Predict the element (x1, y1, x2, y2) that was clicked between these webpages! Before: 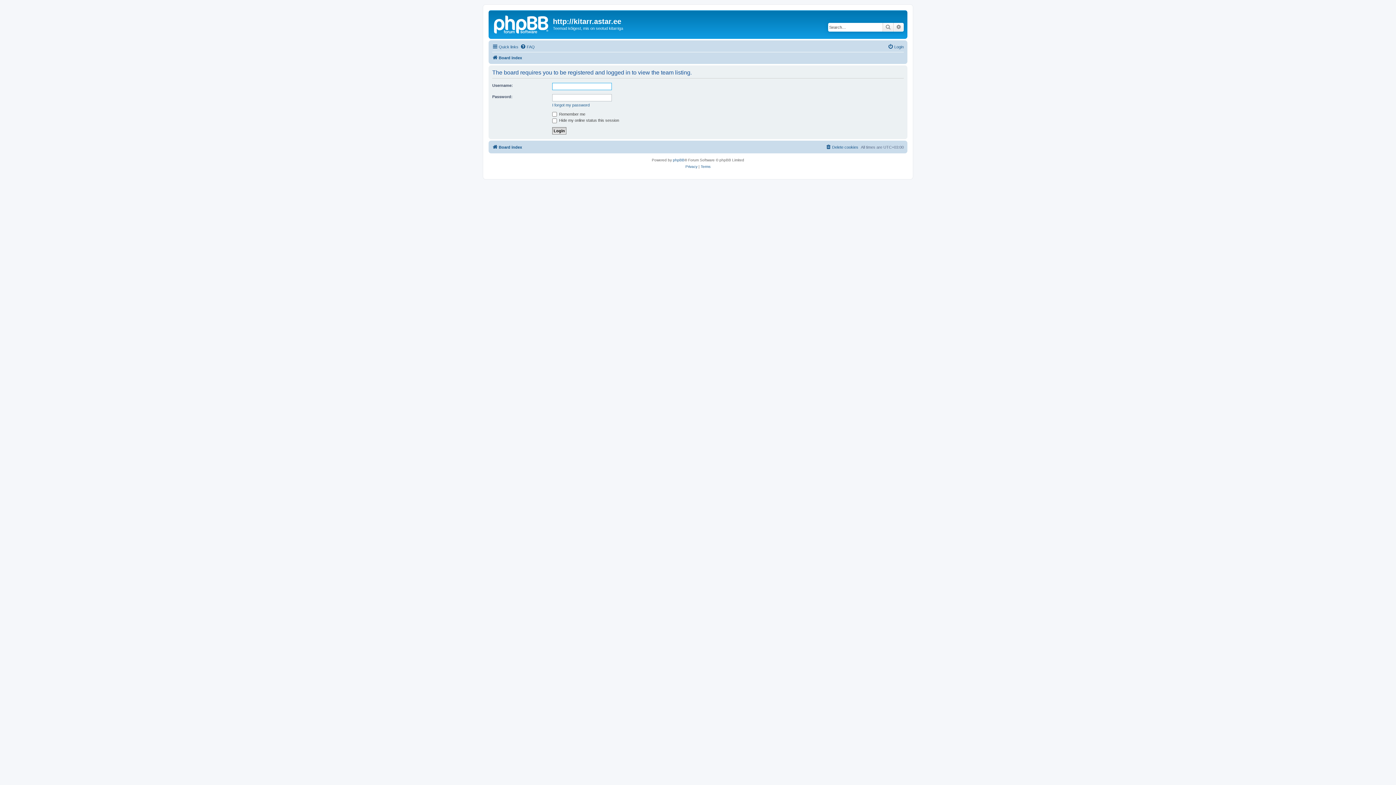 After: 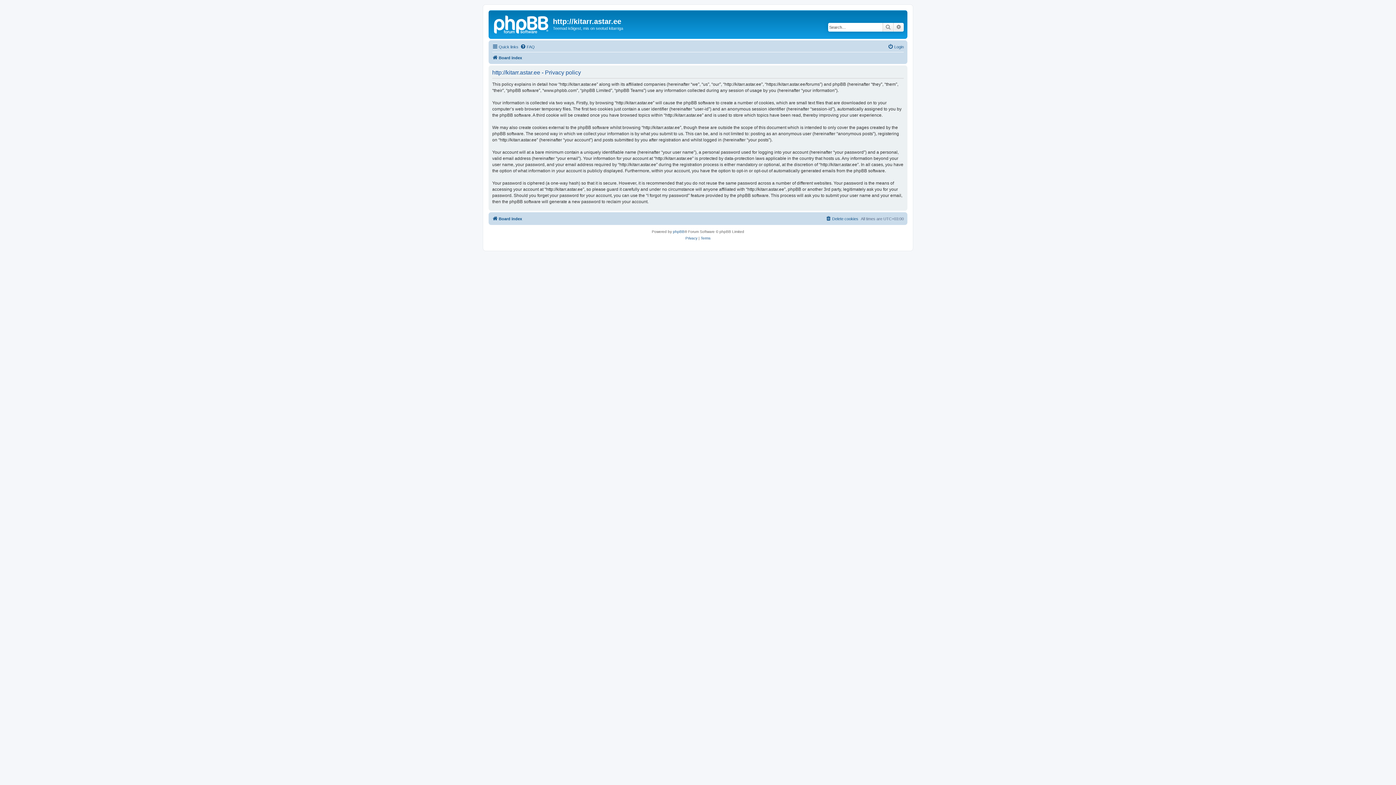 Action: label: Privacy bbox: (685, 163, 697, 170)